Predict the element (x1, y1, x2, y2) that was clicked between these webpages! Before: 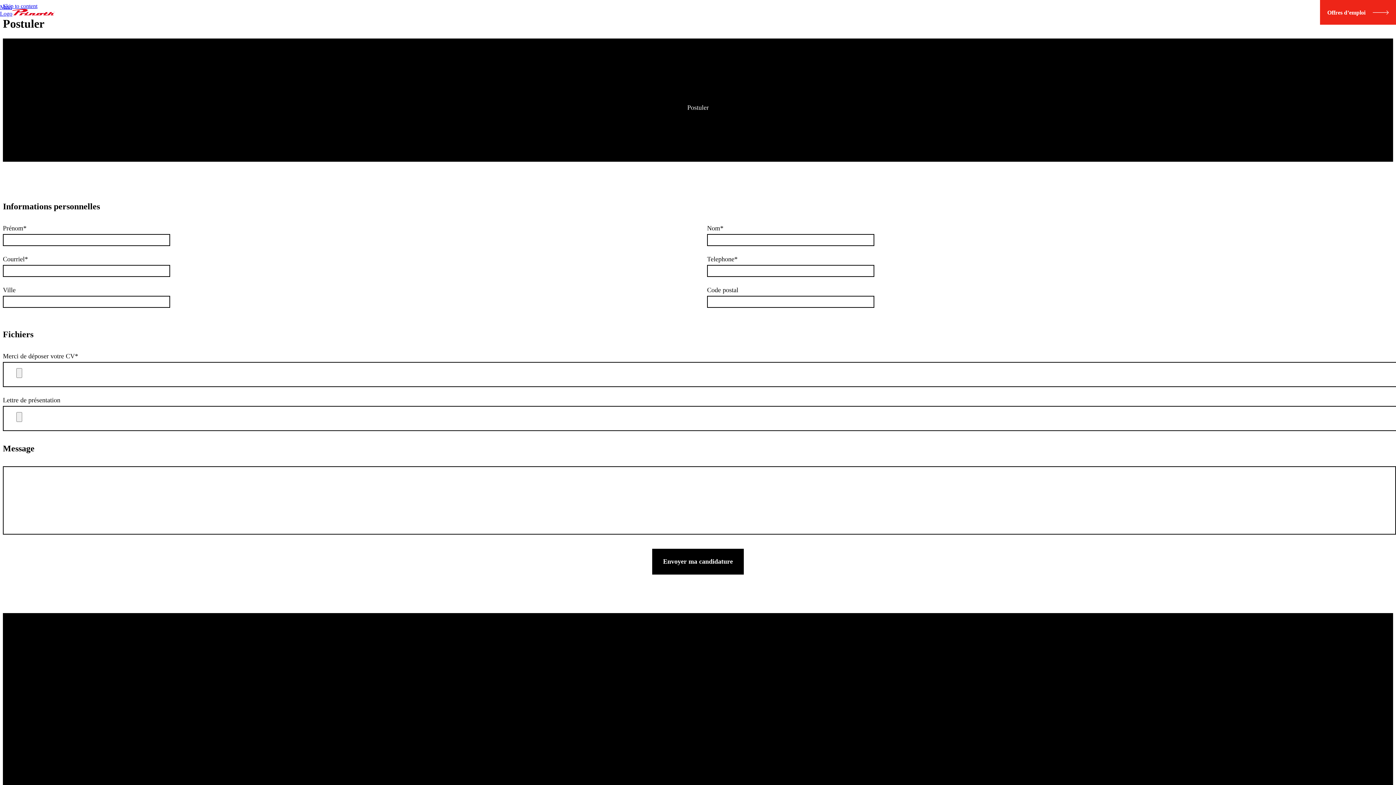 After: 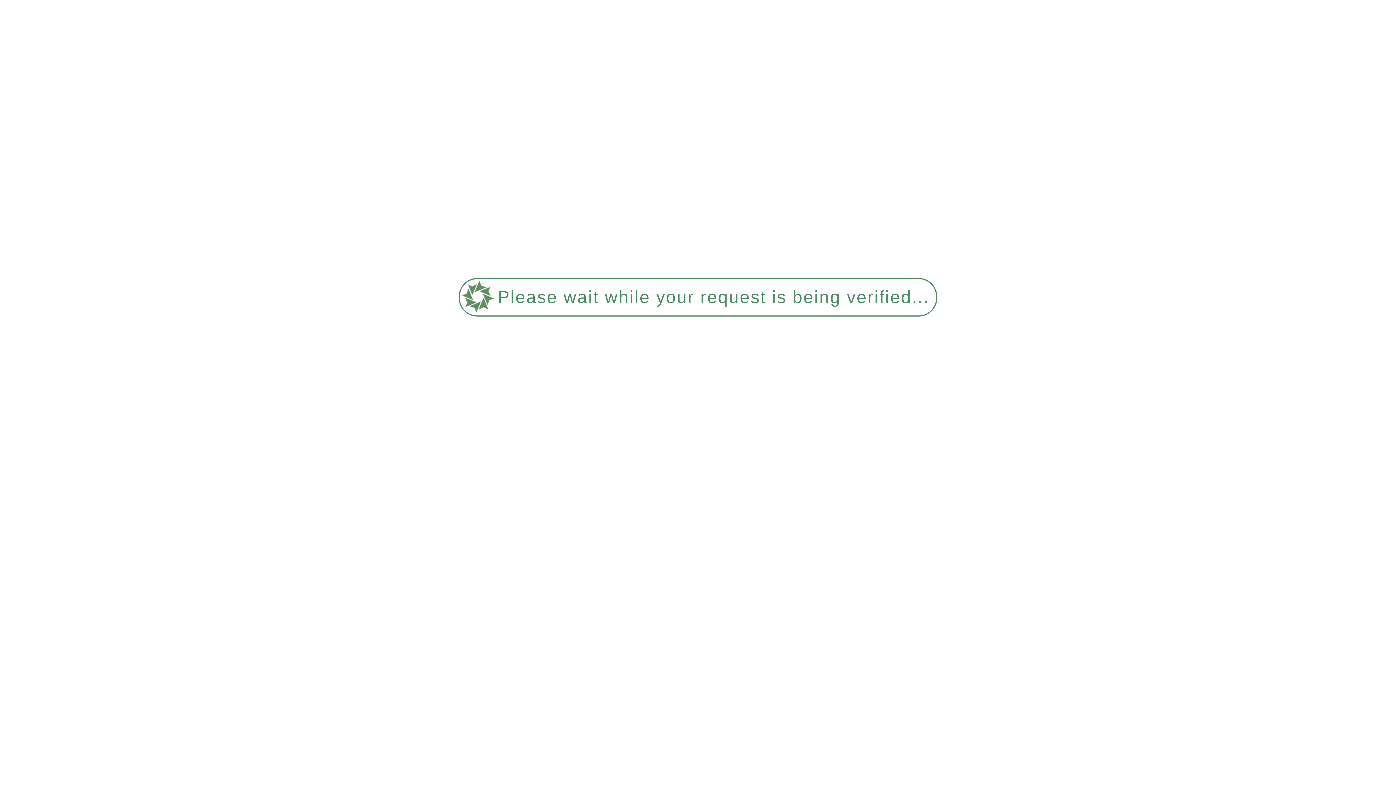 Action: label: Envoyer ma candidature bbox: (652, 549, 744, 574)